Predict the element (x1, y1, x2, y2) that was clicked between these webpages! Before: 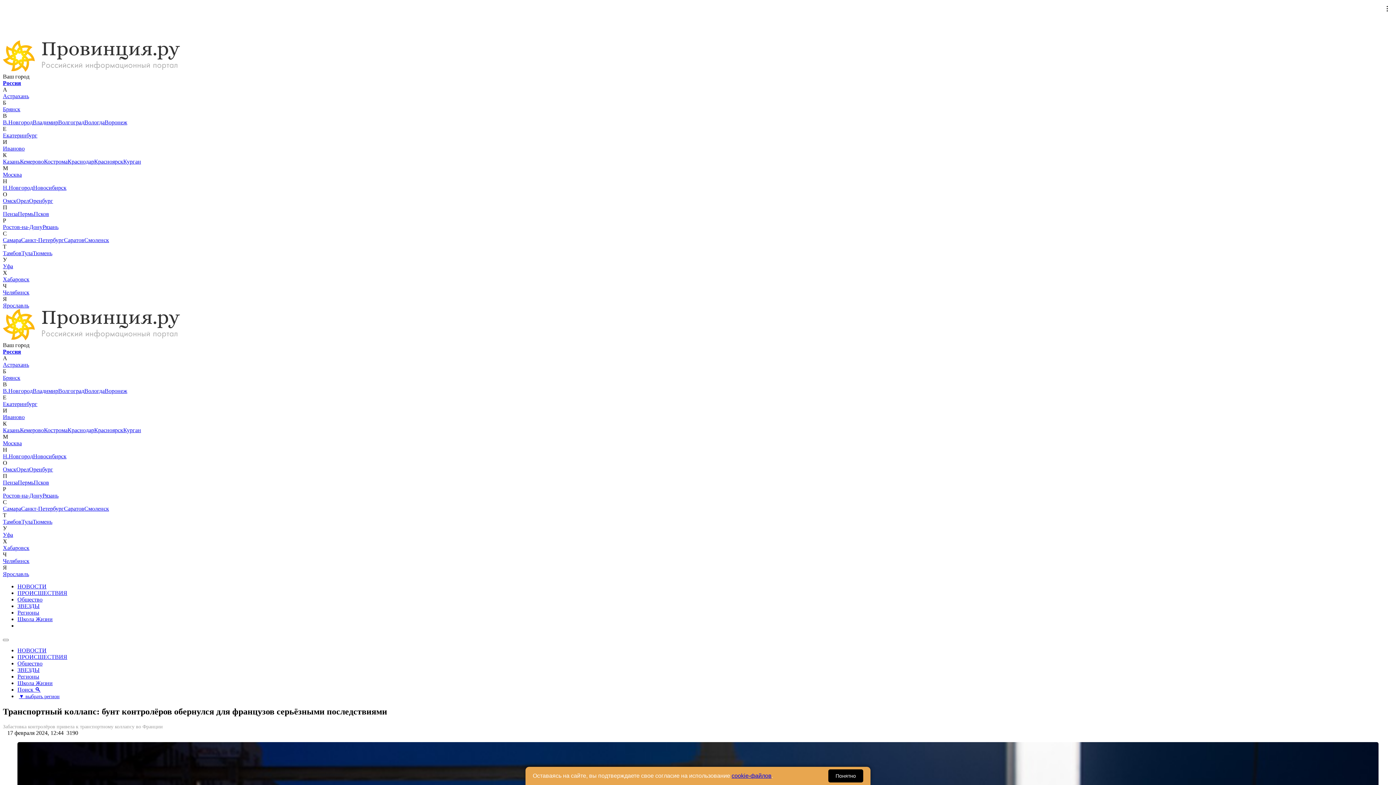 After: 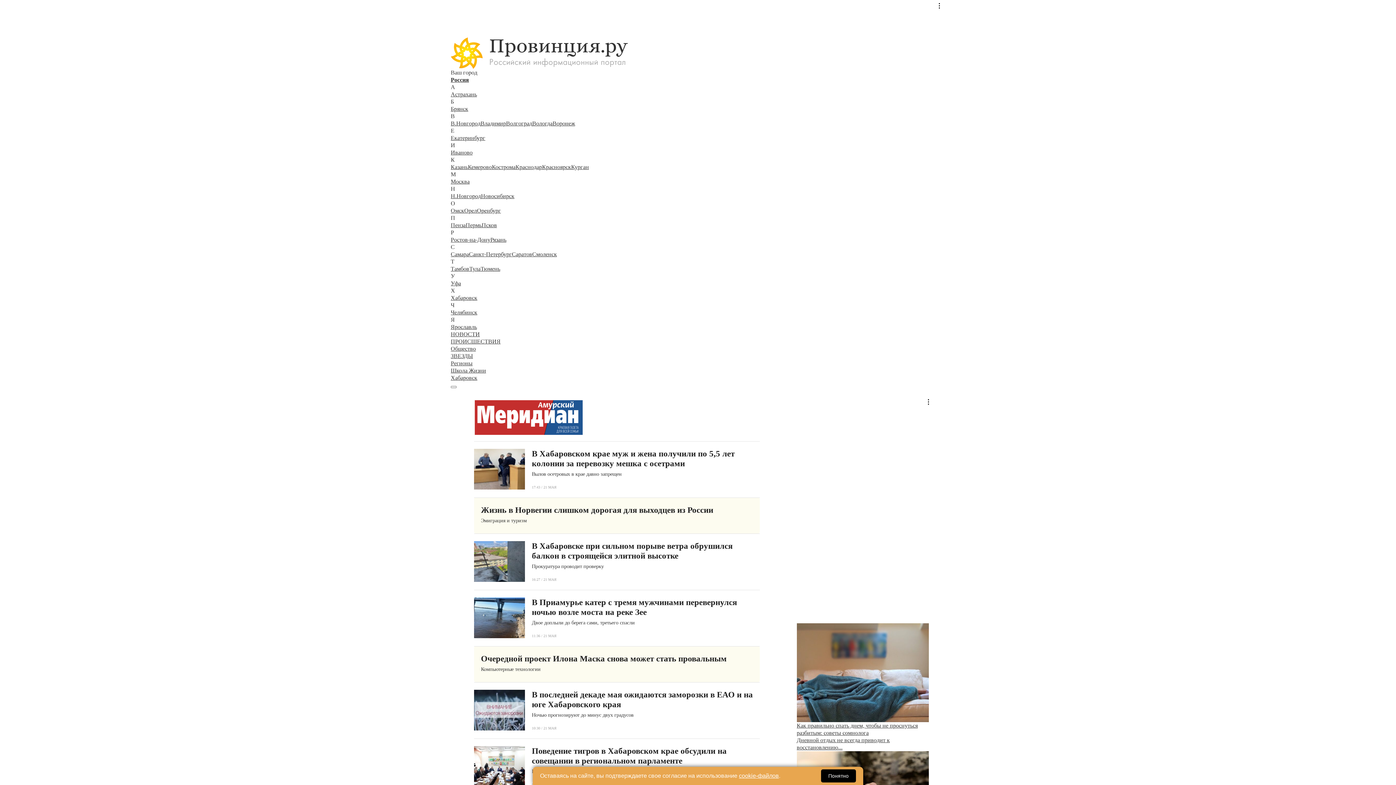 Action: bbox: (2, 545, 29, 551) label: Хабаровск